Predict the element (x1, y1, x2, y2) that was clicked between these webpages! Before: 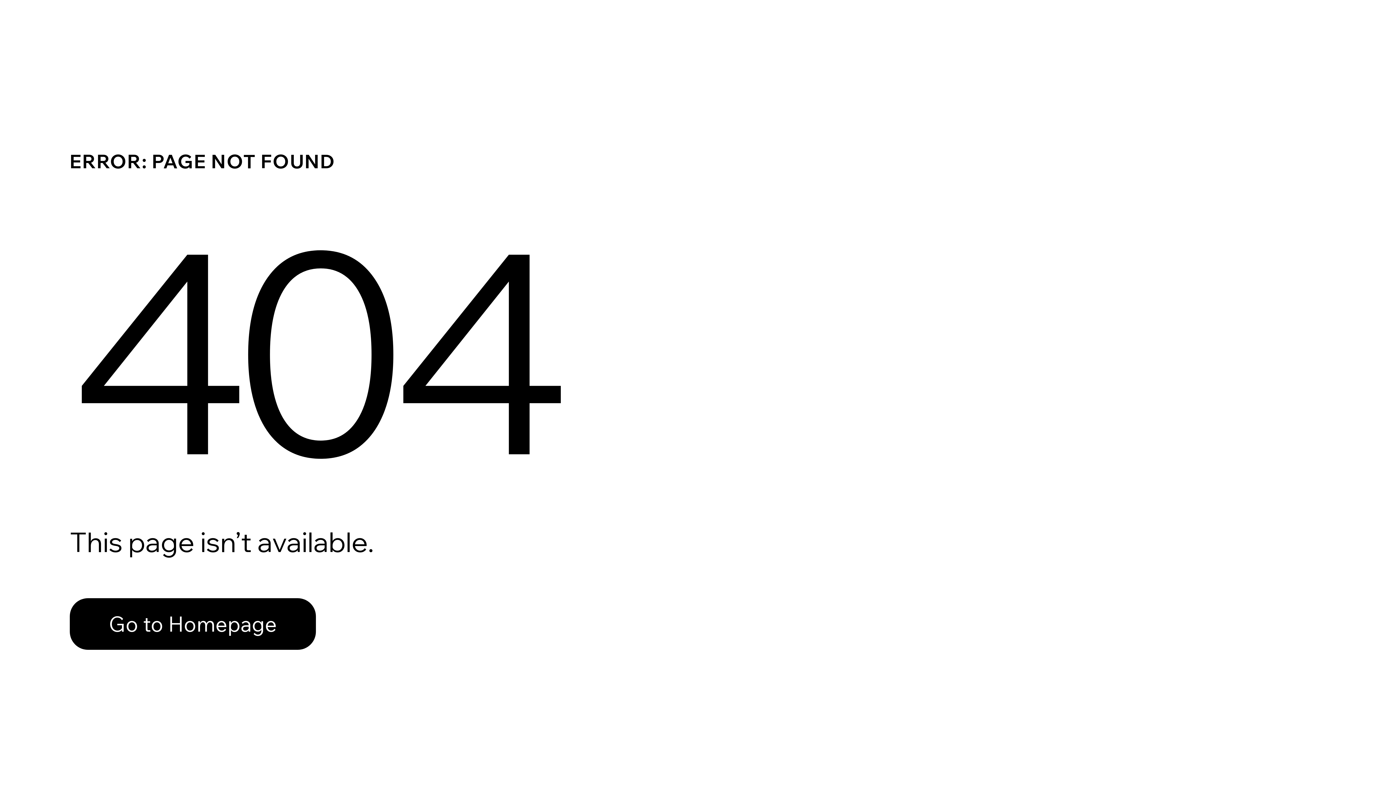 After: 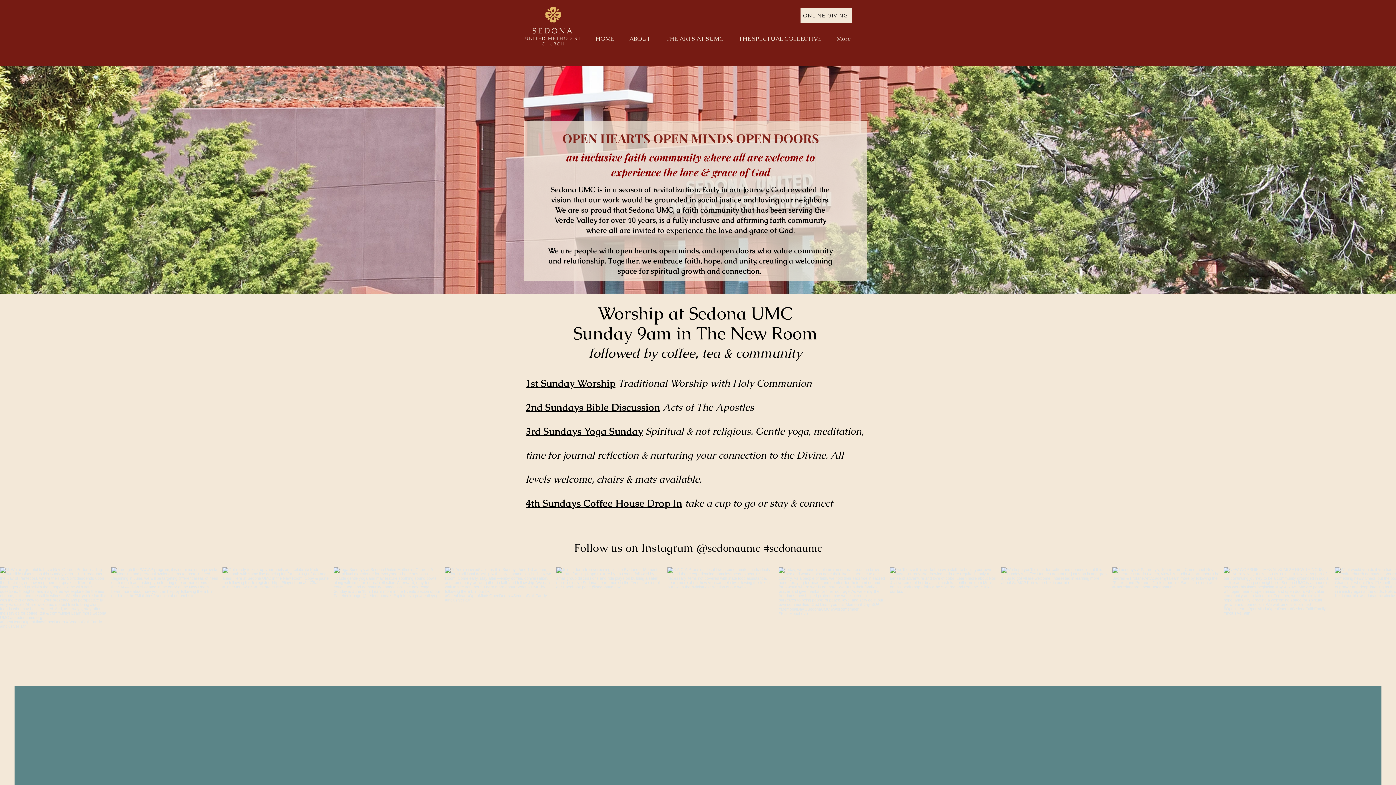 Action: bbox: (69, 582, 768, 659) label: Go to Homepage